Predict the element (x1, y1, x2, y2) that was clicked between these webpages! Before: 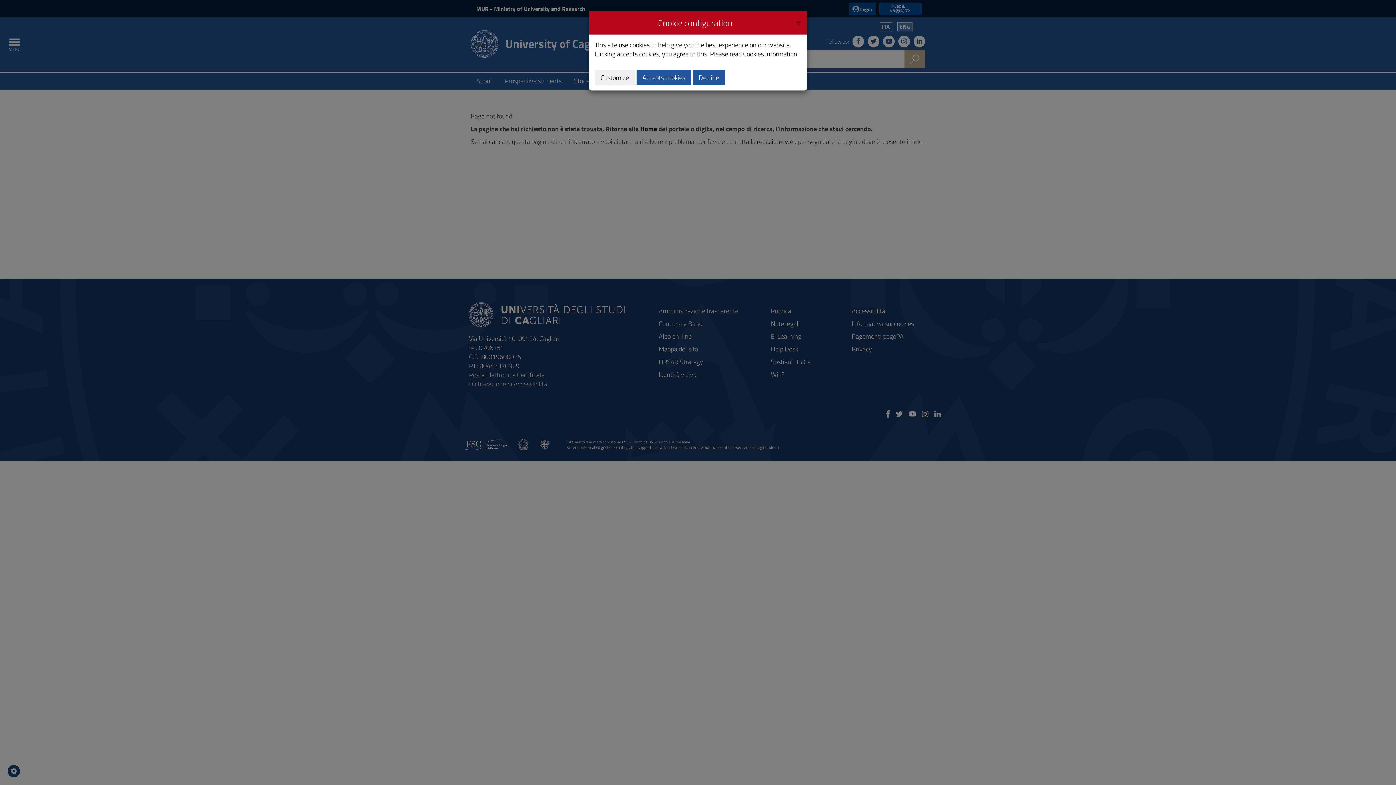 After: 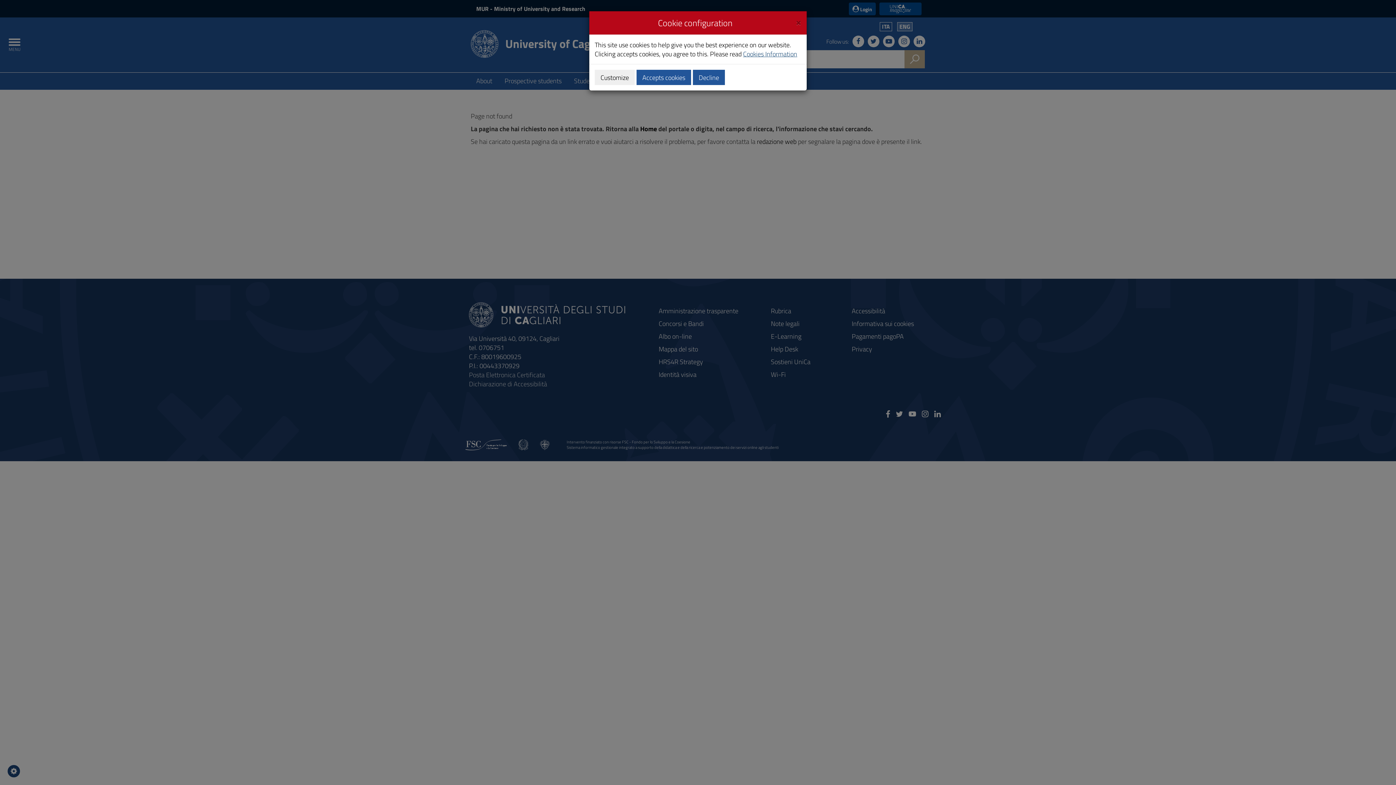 Action: bbox: (743, 49, 797, 58) label: Cookies Information